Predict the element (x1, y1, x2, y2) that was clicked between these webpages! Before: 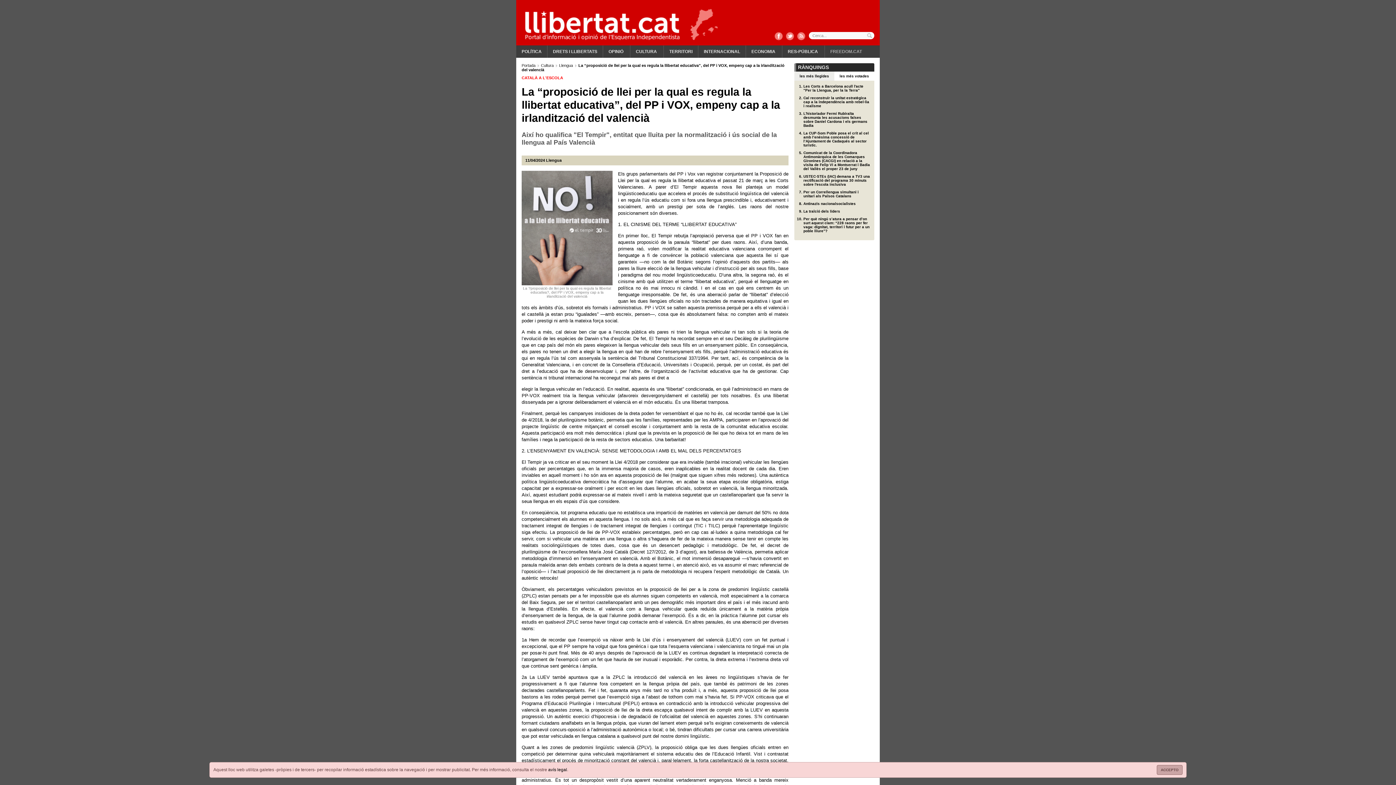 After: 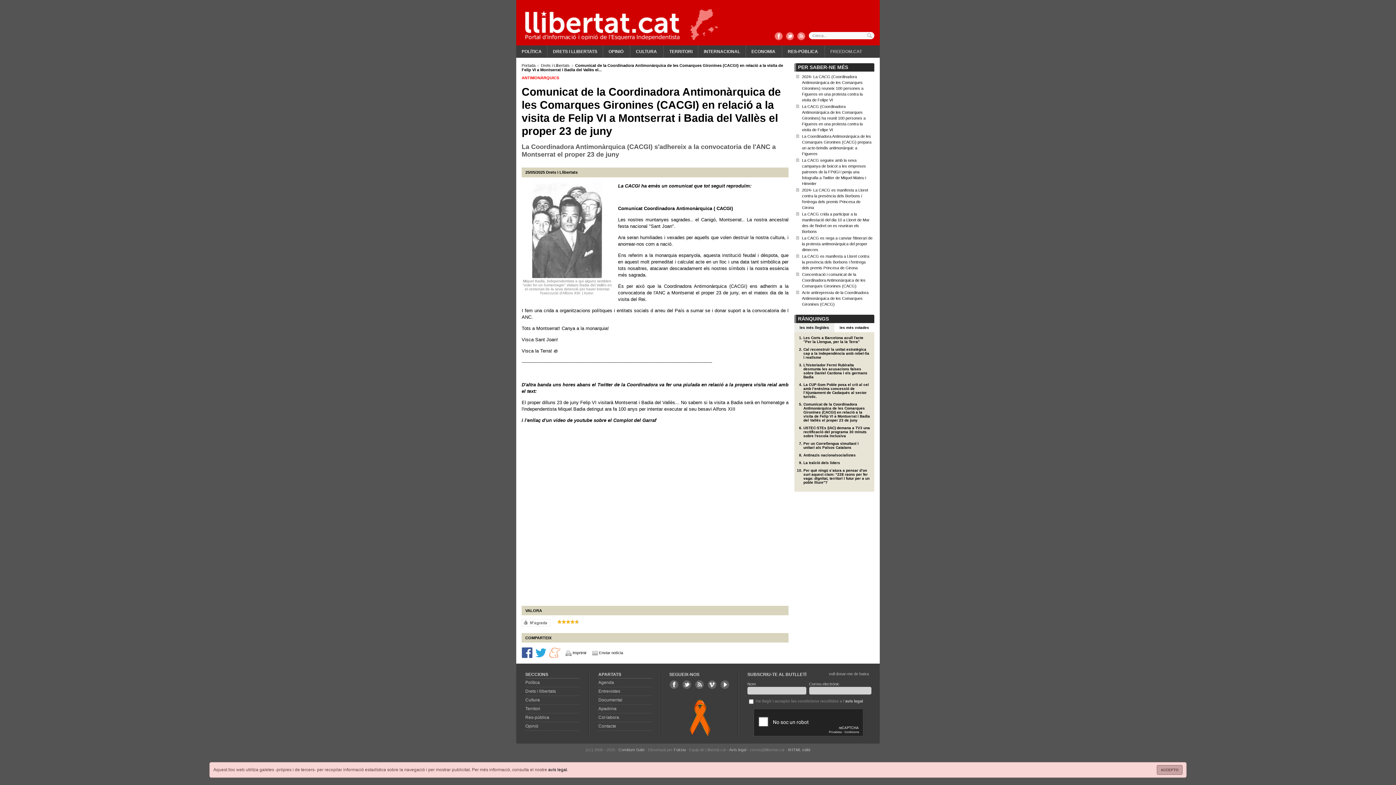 Action: label: Comunicat de la Coordinadora Antimonàrquica de les Comarques Gironines (CACGI) en relació a la visita de Felip VI a Montserrat i Badia del Vallès el proper 23 de juny bbox: (803, 150, 870, 170)